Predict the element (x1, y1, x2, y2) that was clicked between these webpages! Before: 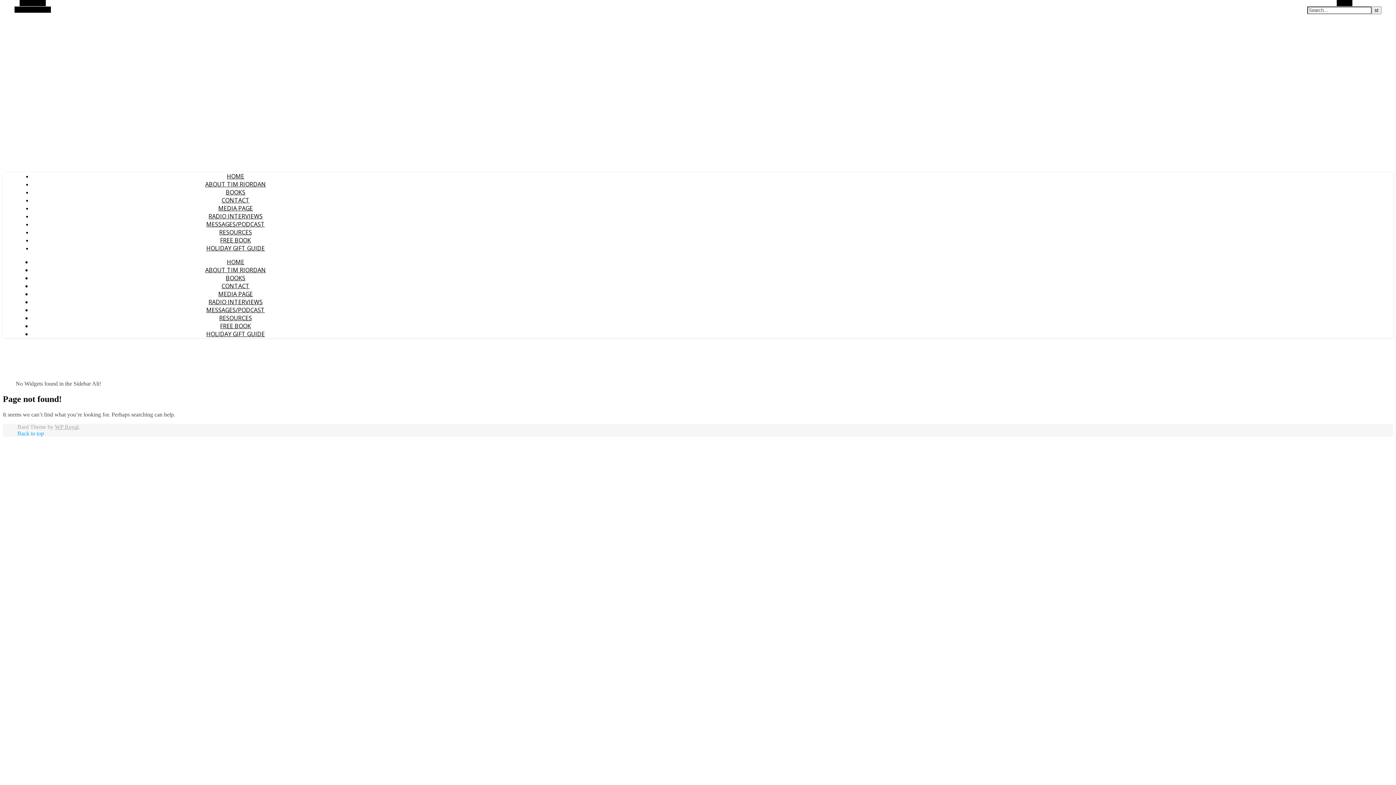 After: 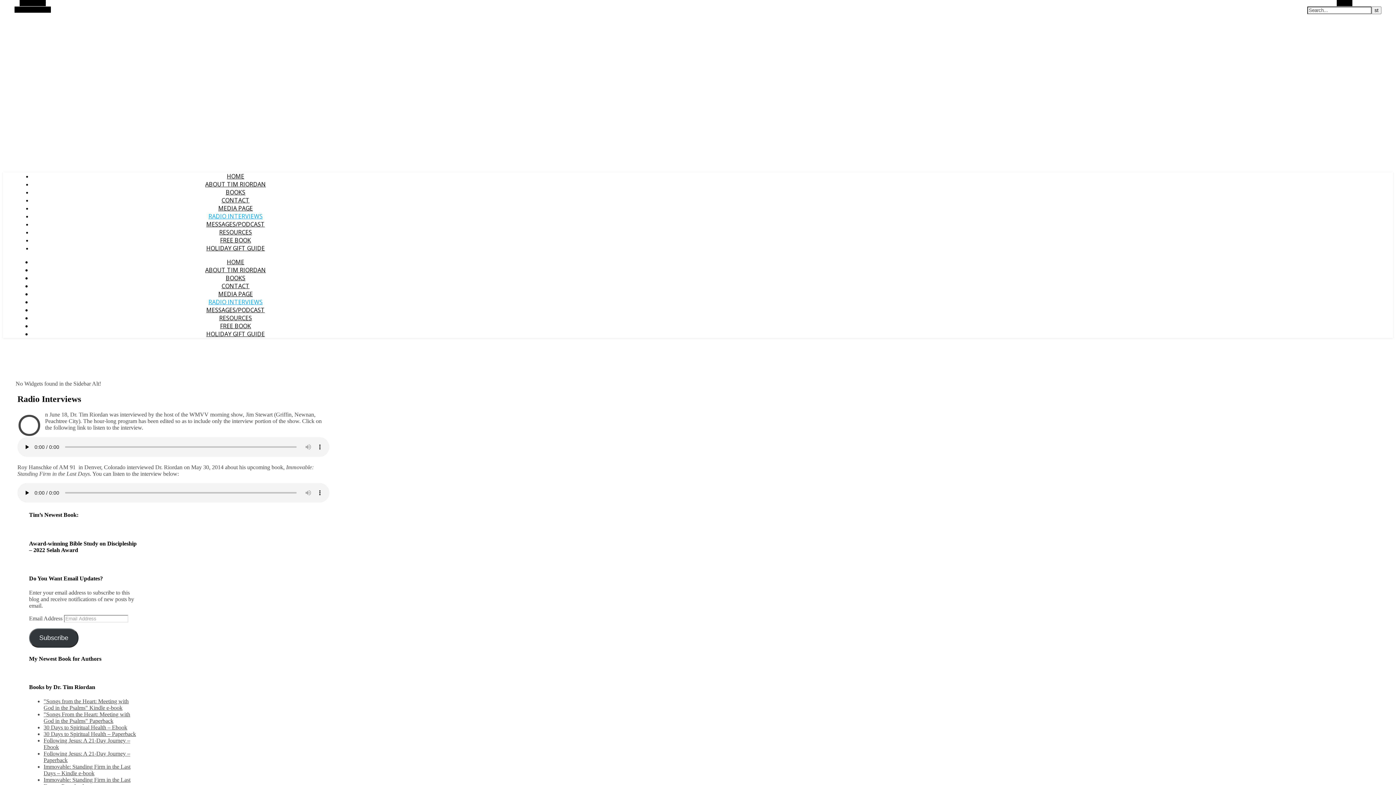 Action: bbox: (208, 212, 262, 220) label: RADIO INTERVIEWS